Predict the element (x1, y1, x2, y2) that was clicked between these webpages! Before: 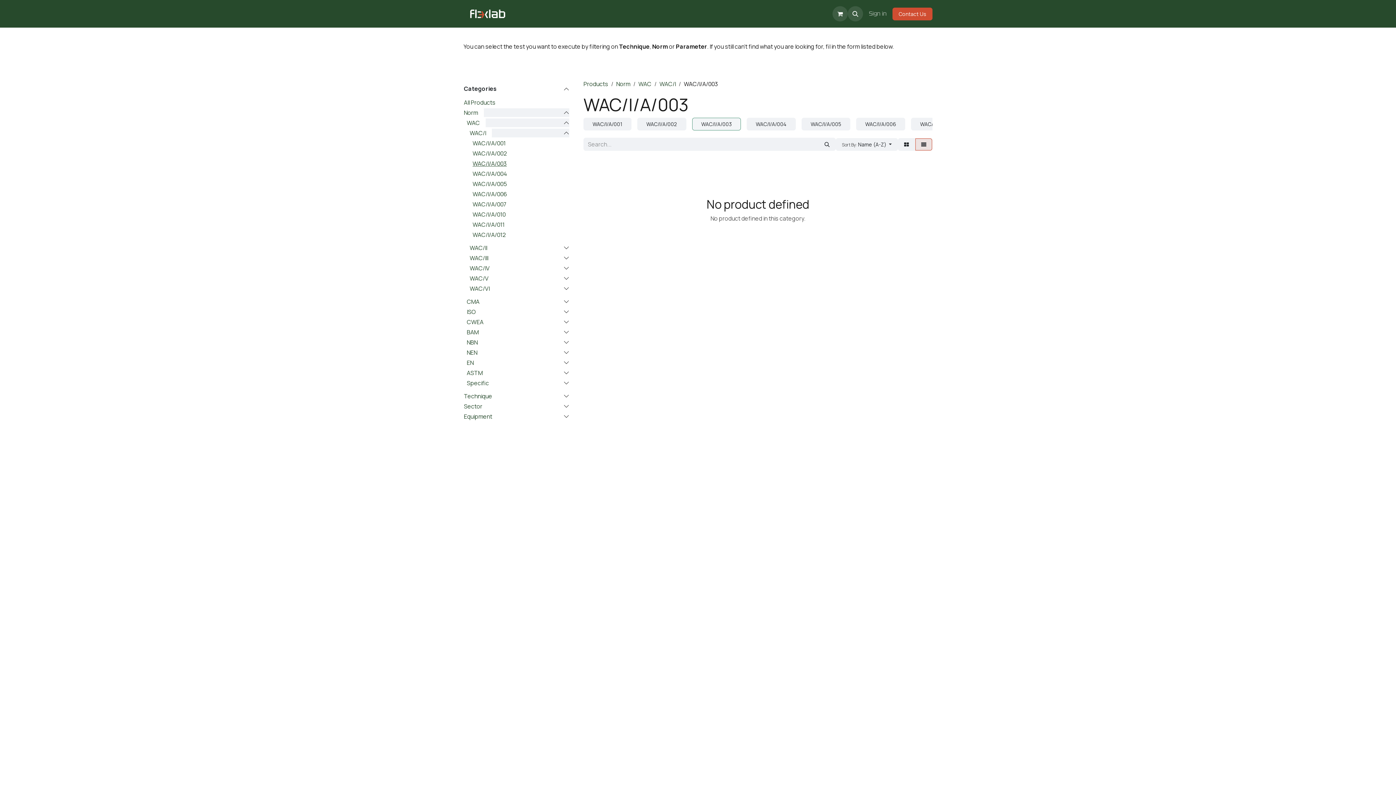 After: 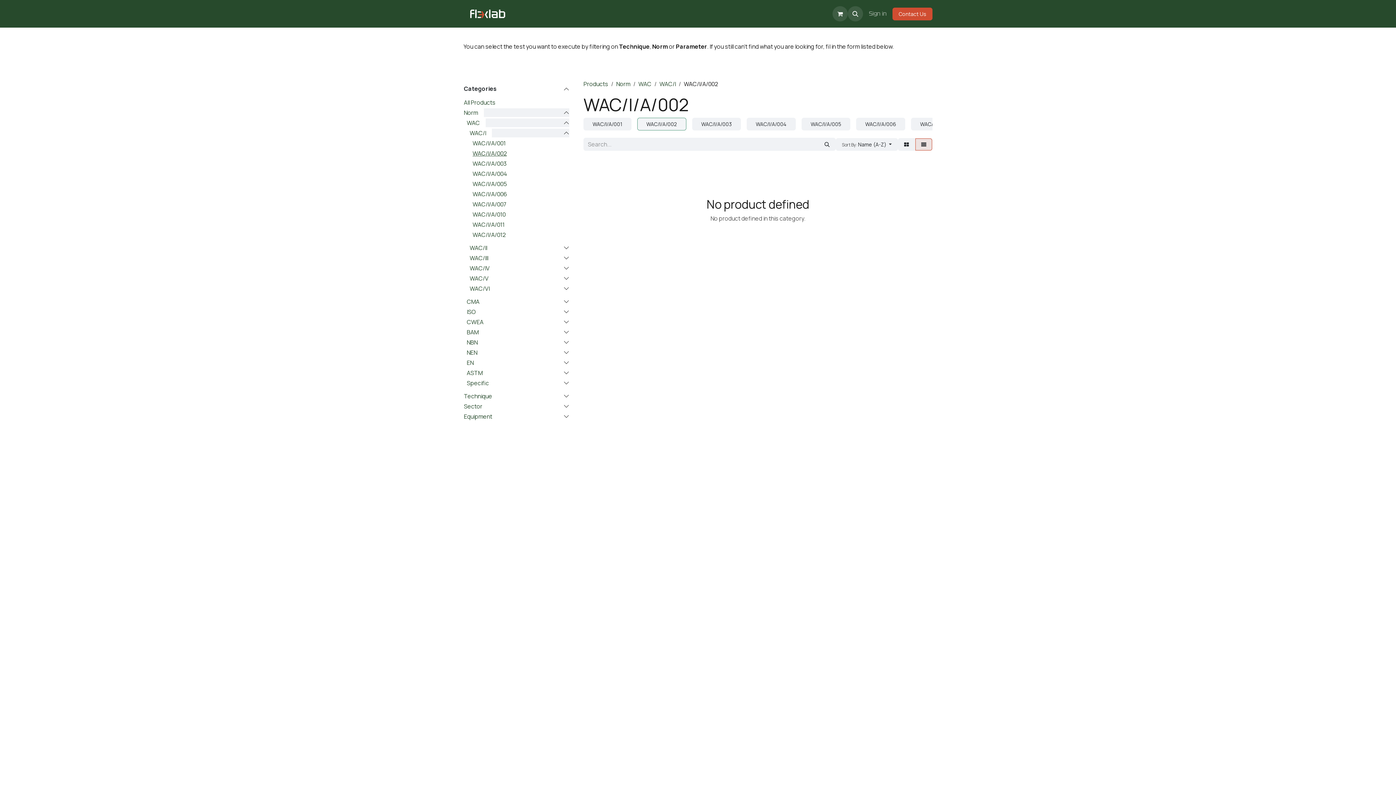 Action: bbox: (472, 149, 506, 157) label: WAC/I/A/002